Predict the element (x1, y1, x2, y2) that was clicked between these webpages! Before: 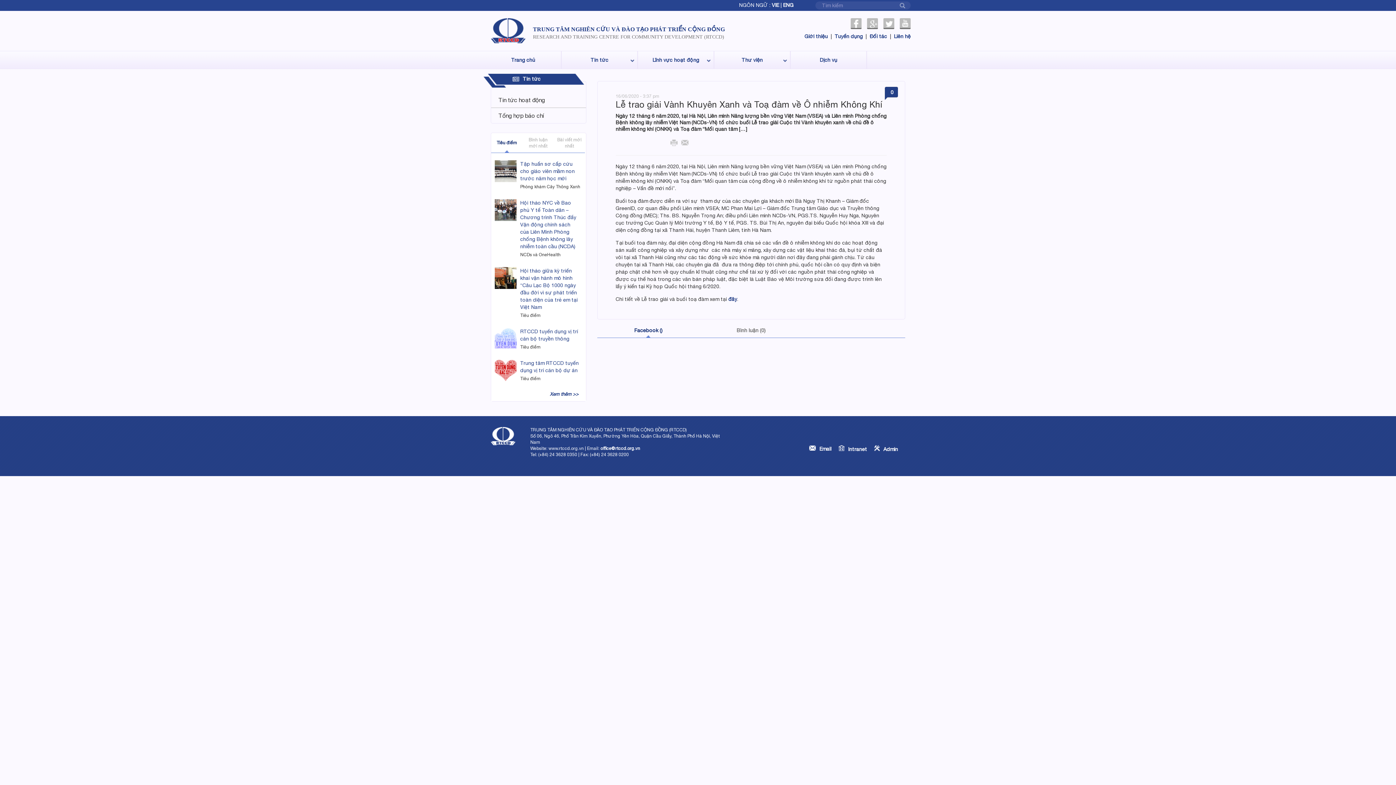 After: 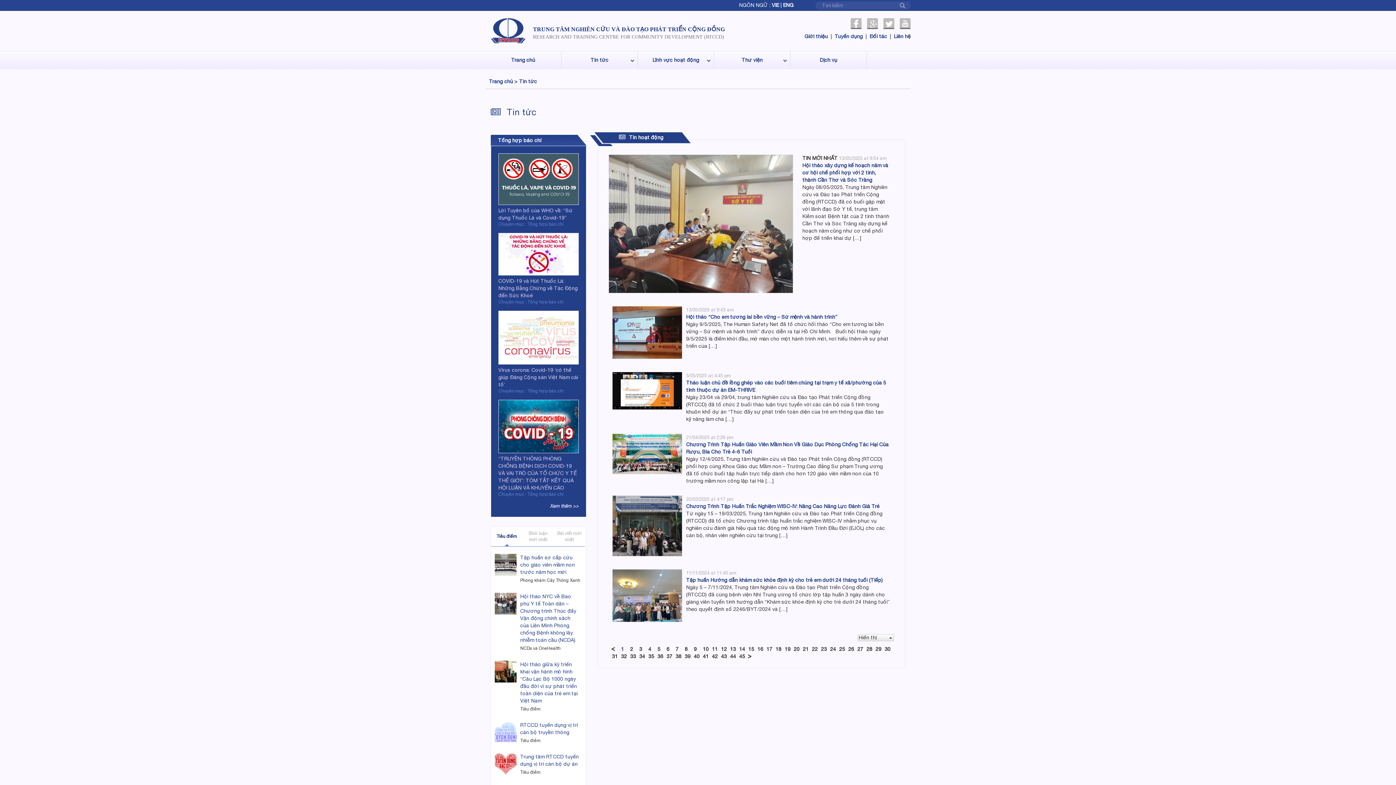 Action: bbox: (590, 57, 608, 62) label: Tin tức